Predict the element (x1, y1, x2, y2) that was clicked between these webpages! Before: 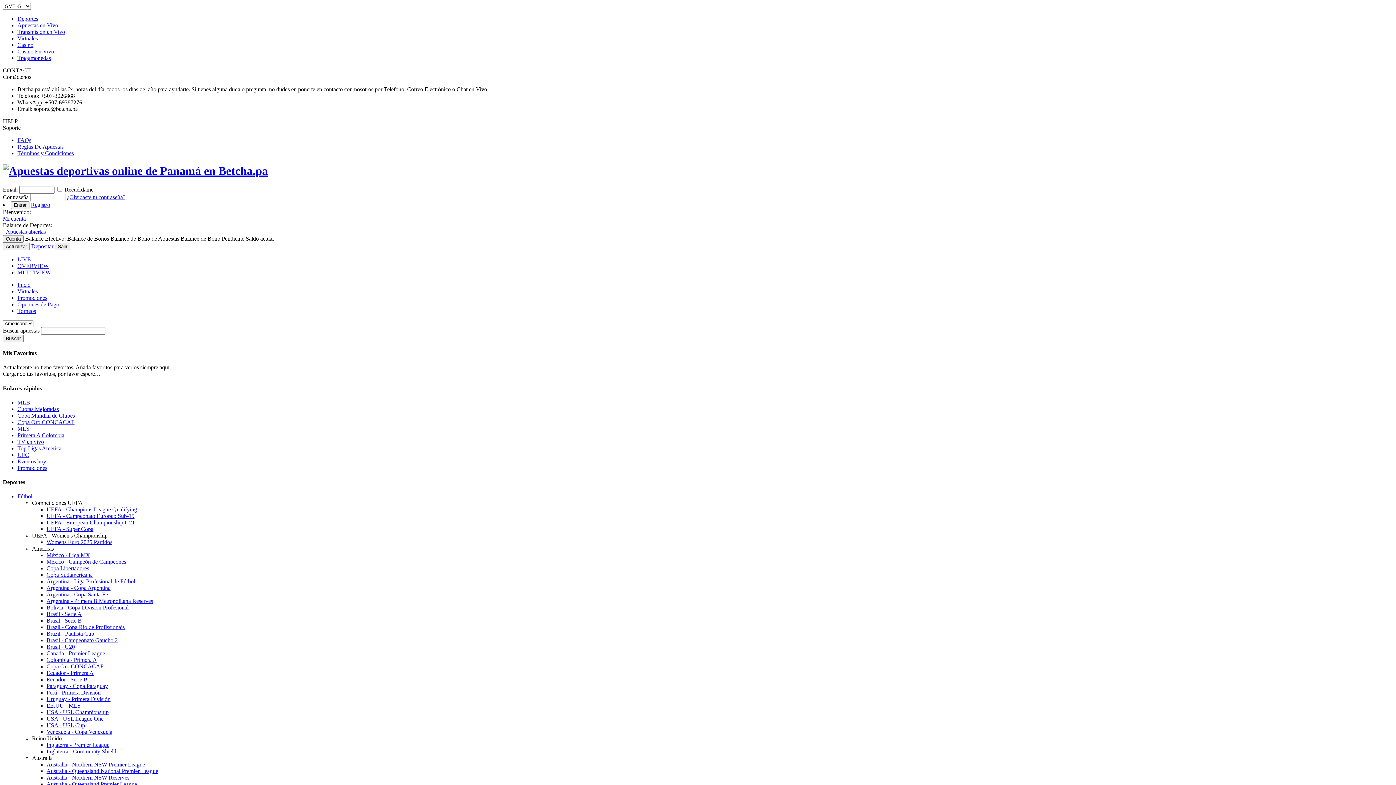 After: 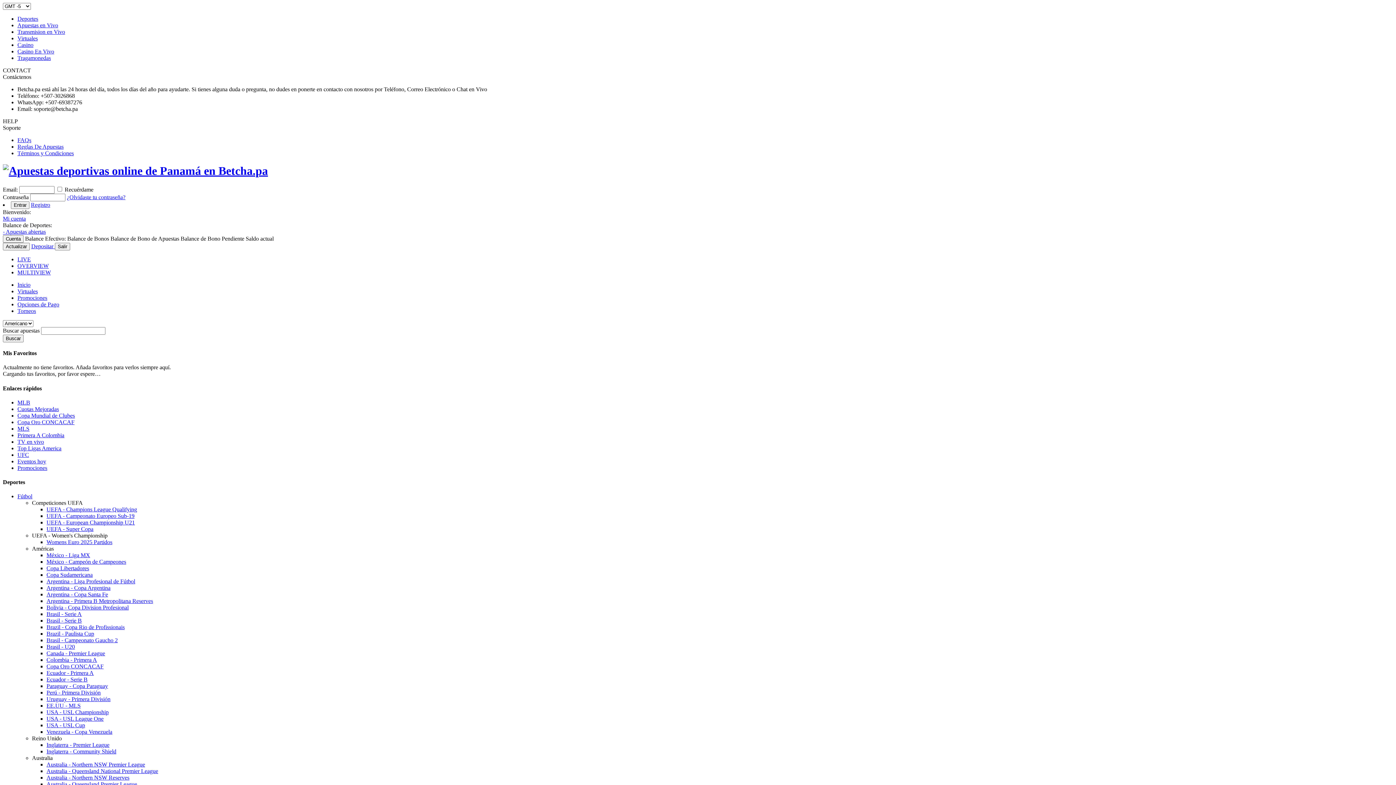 Action: label: Venezuela - Copa Venezuela bbox: (46, 729, 112, 735)